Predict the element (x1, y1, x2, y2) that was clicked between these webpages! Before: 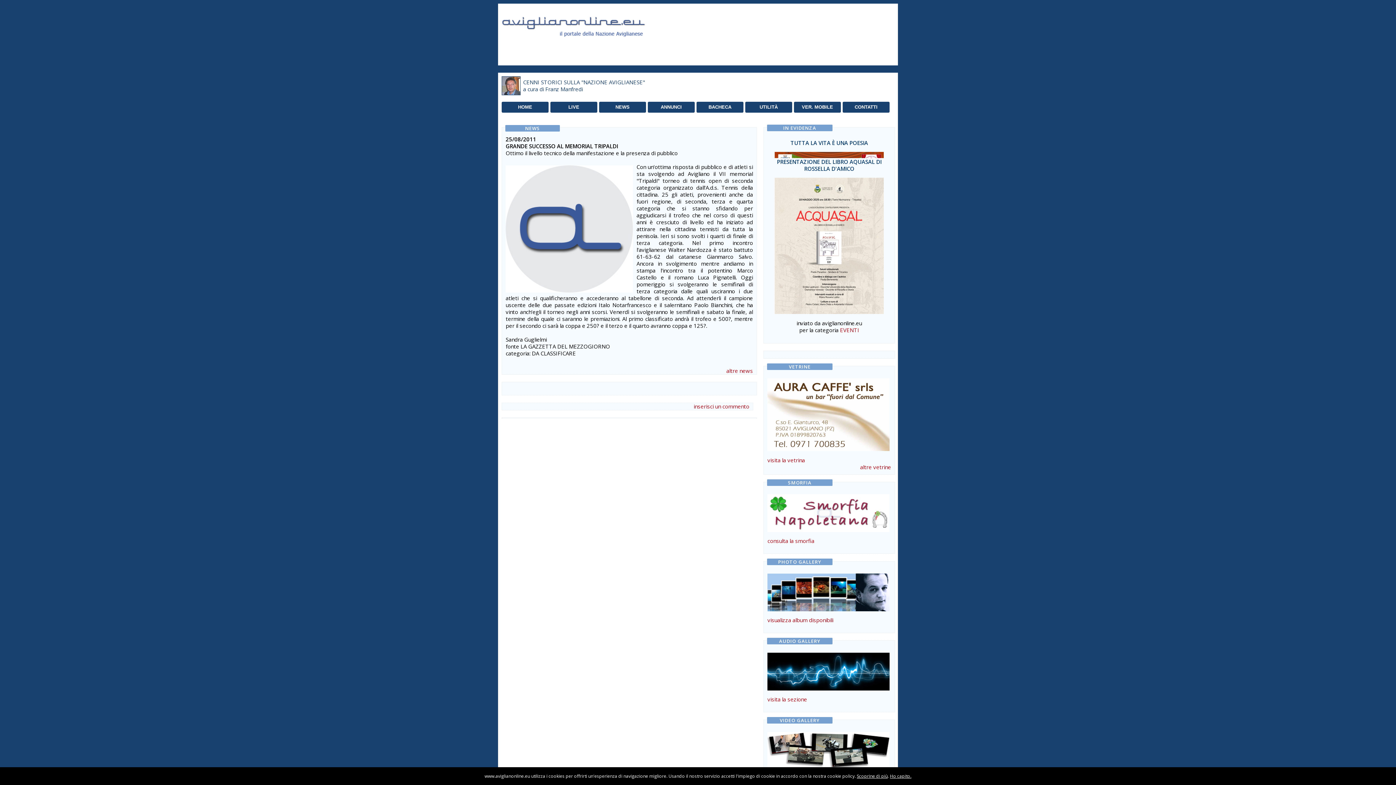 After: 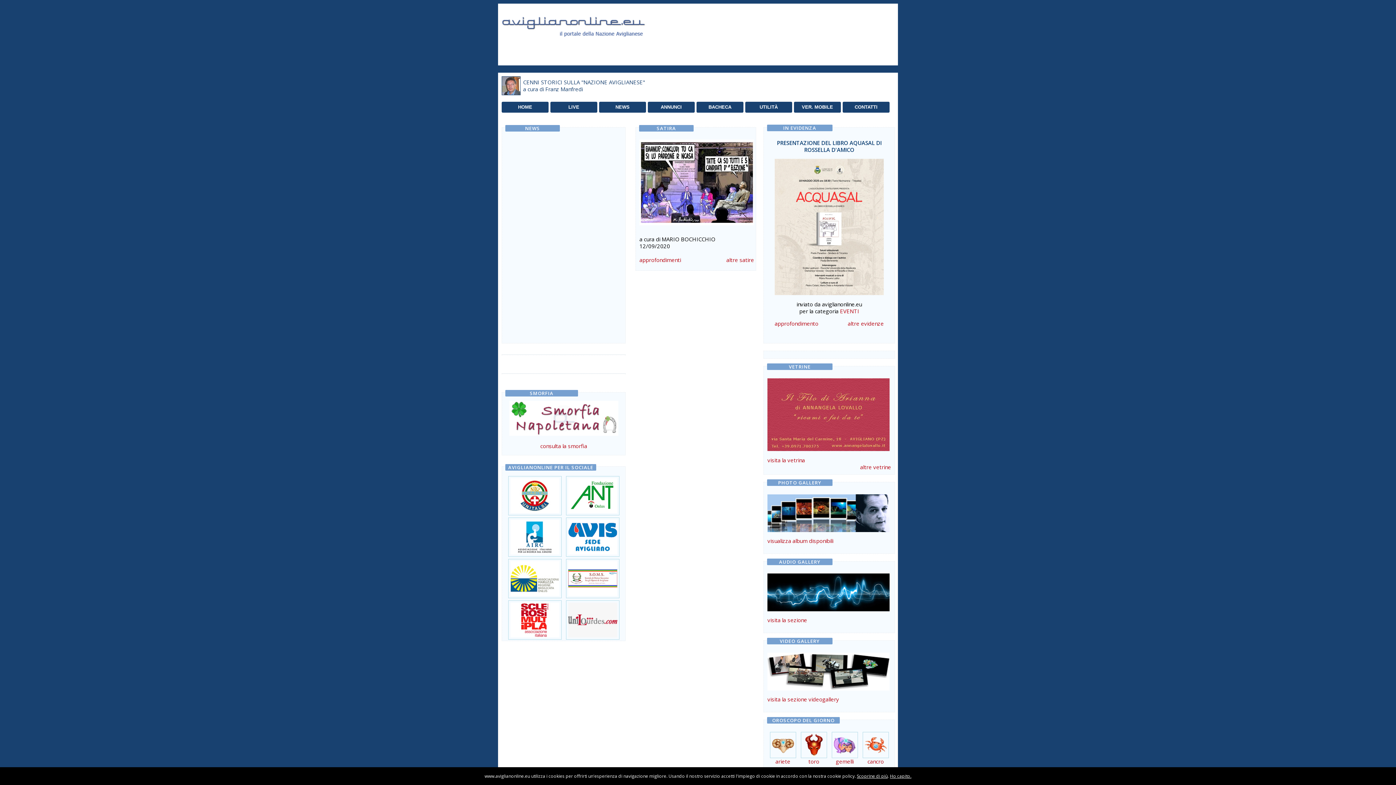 Action: label: HOME bbox: (501, 101, 548, 112)